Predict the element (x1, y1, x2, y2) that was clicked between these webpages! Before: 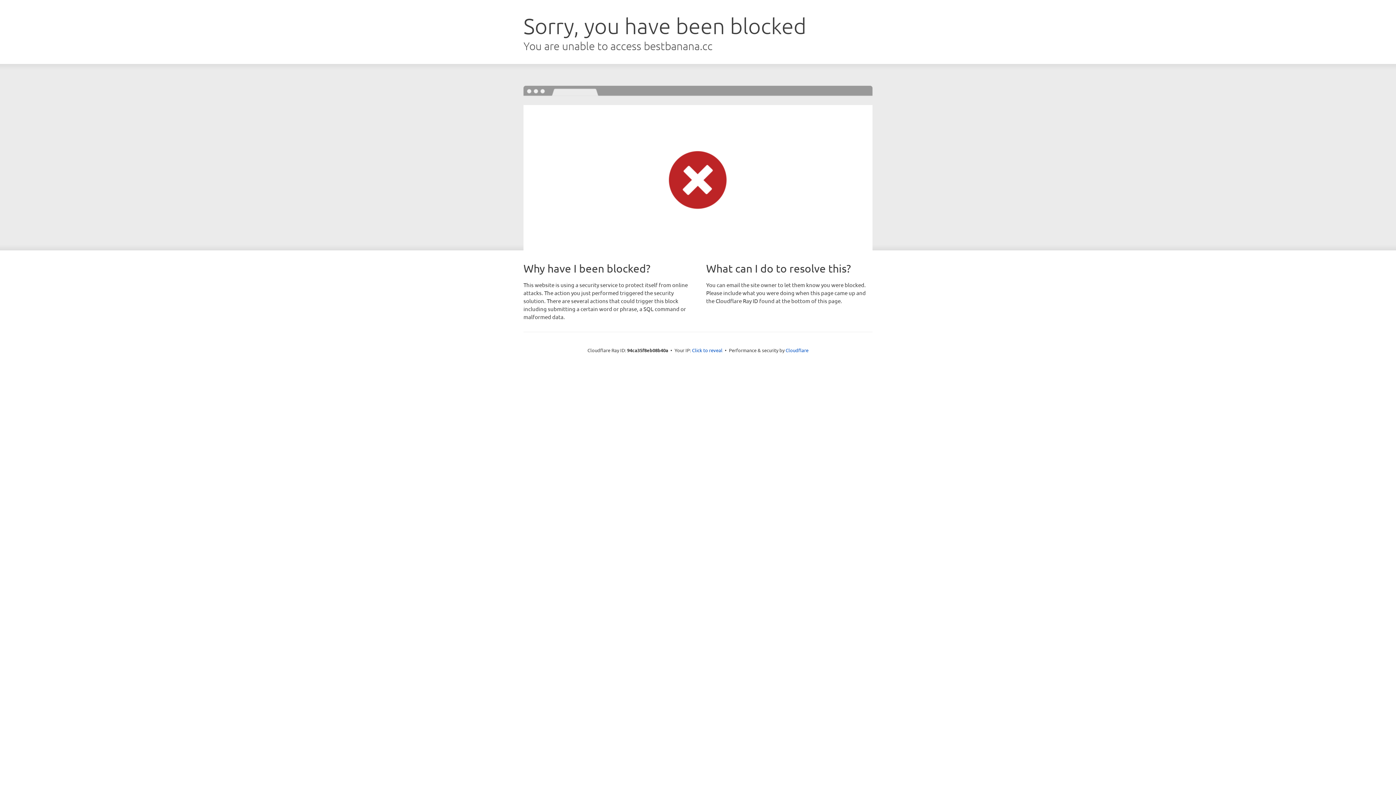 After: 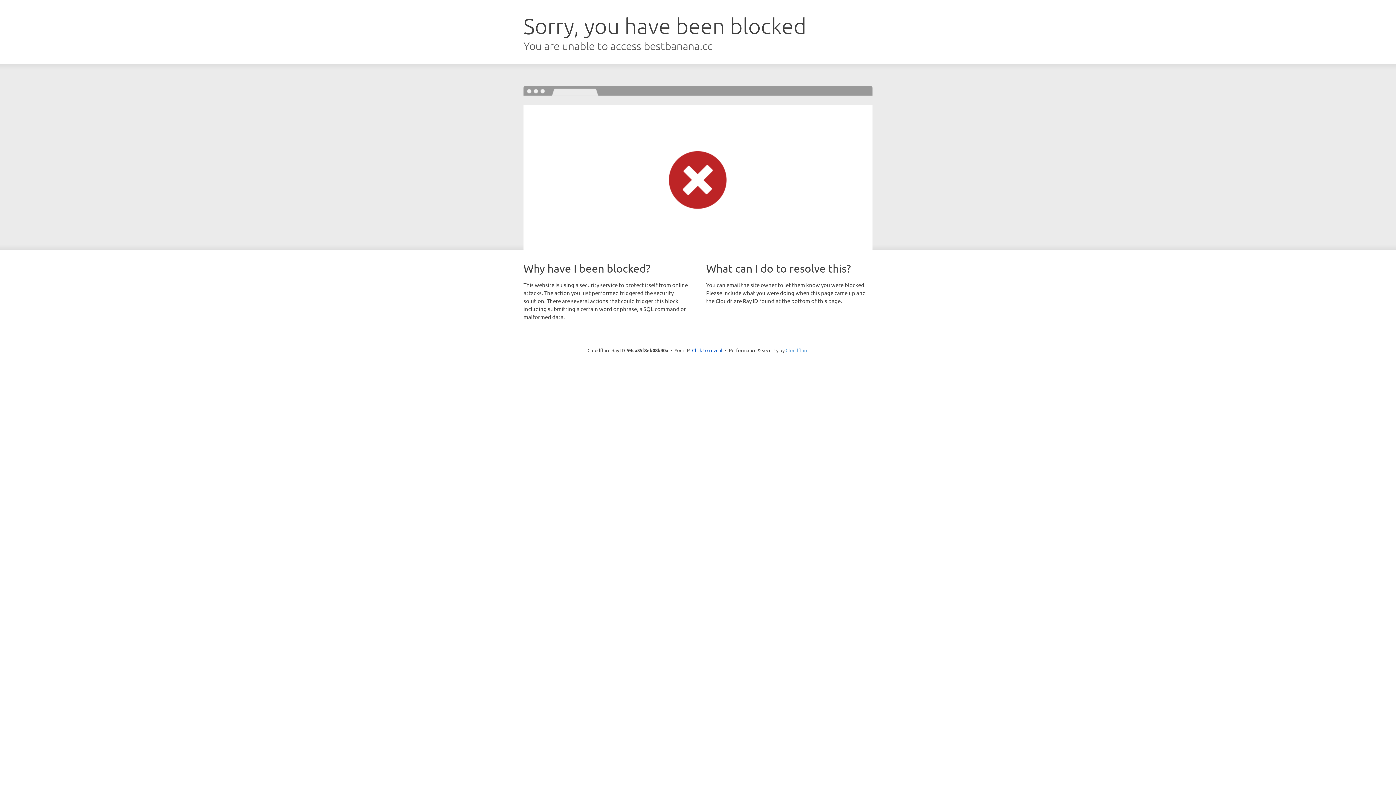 Action: bbox: (785, 347, 808, 353) label: Cloudflare